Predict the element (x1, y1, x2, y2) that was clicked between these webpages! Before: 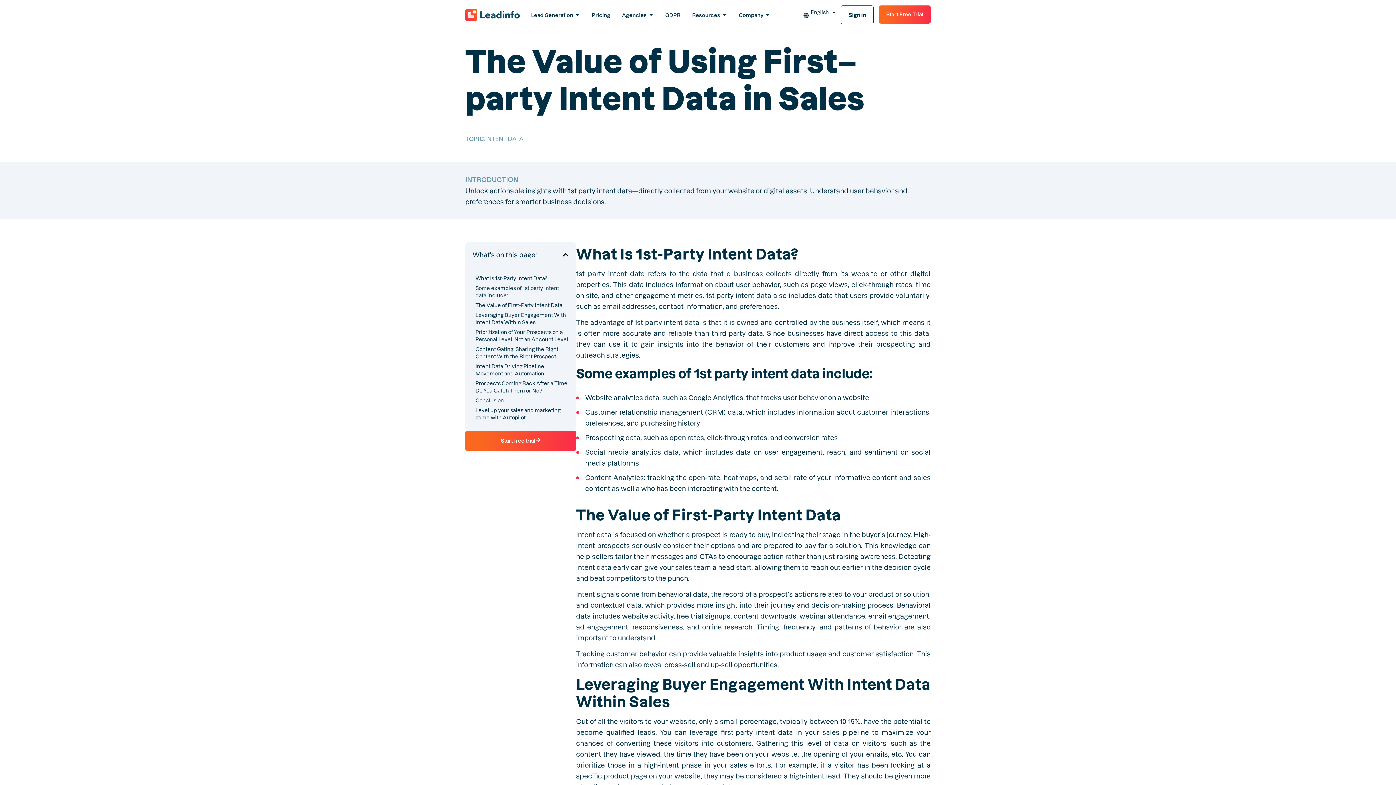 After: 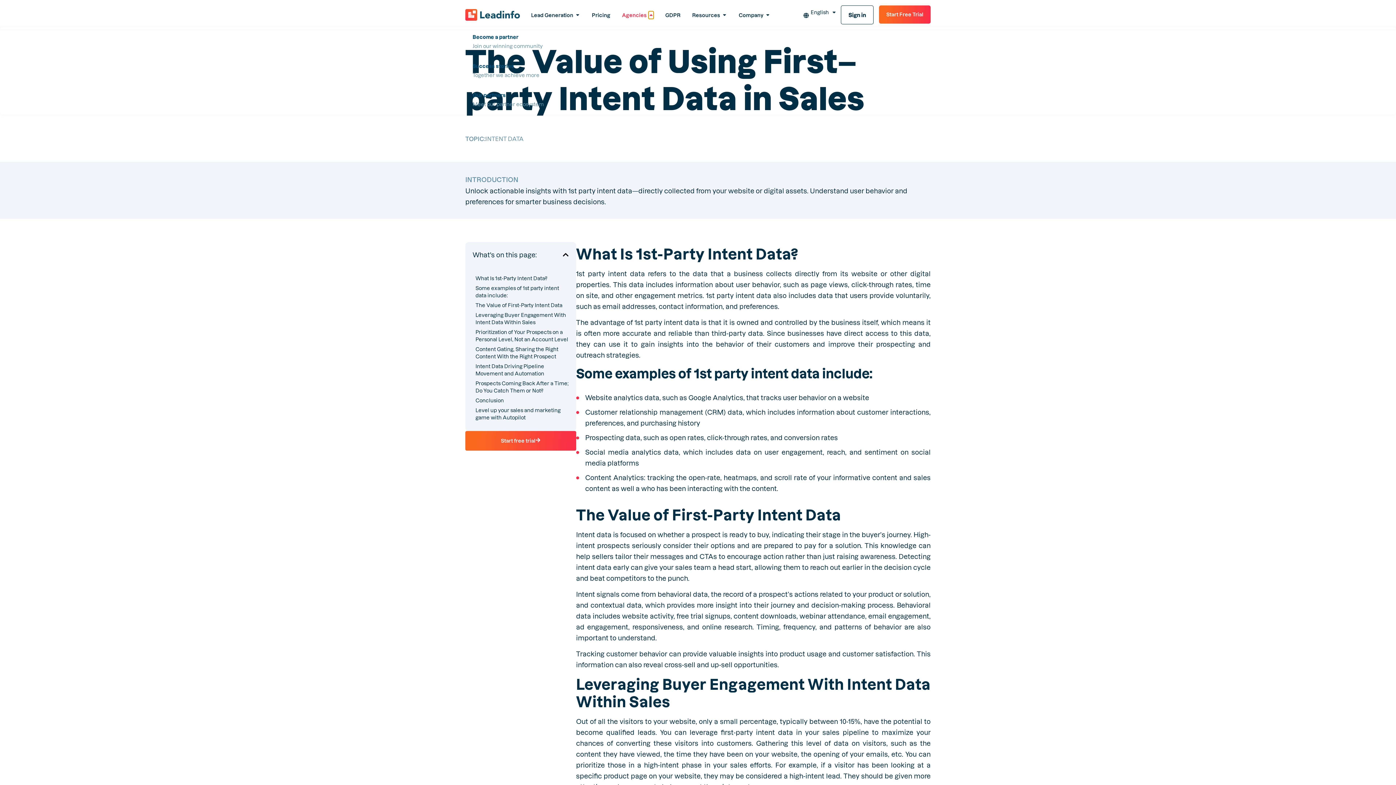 Action: label: Open Agencies bbox: (648, 11, 653, 18)